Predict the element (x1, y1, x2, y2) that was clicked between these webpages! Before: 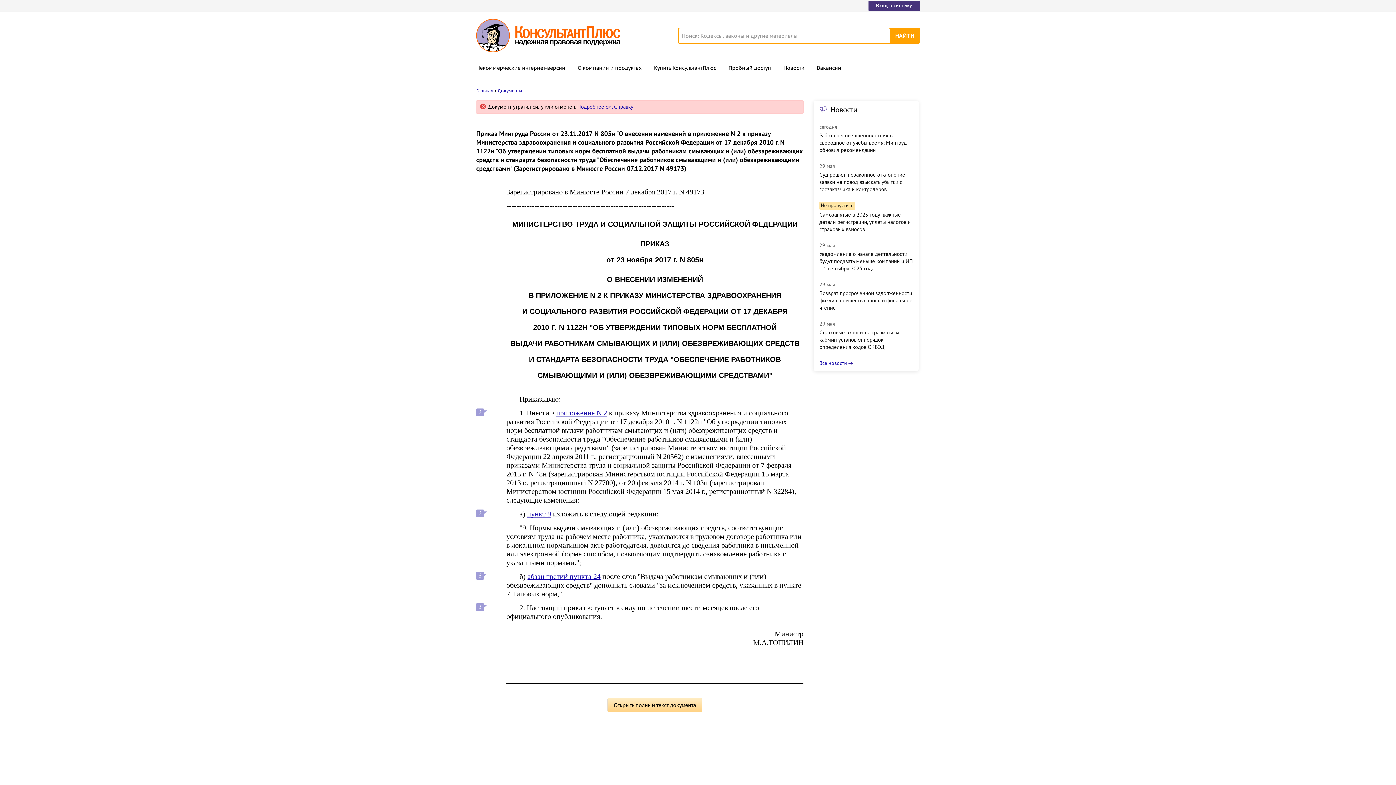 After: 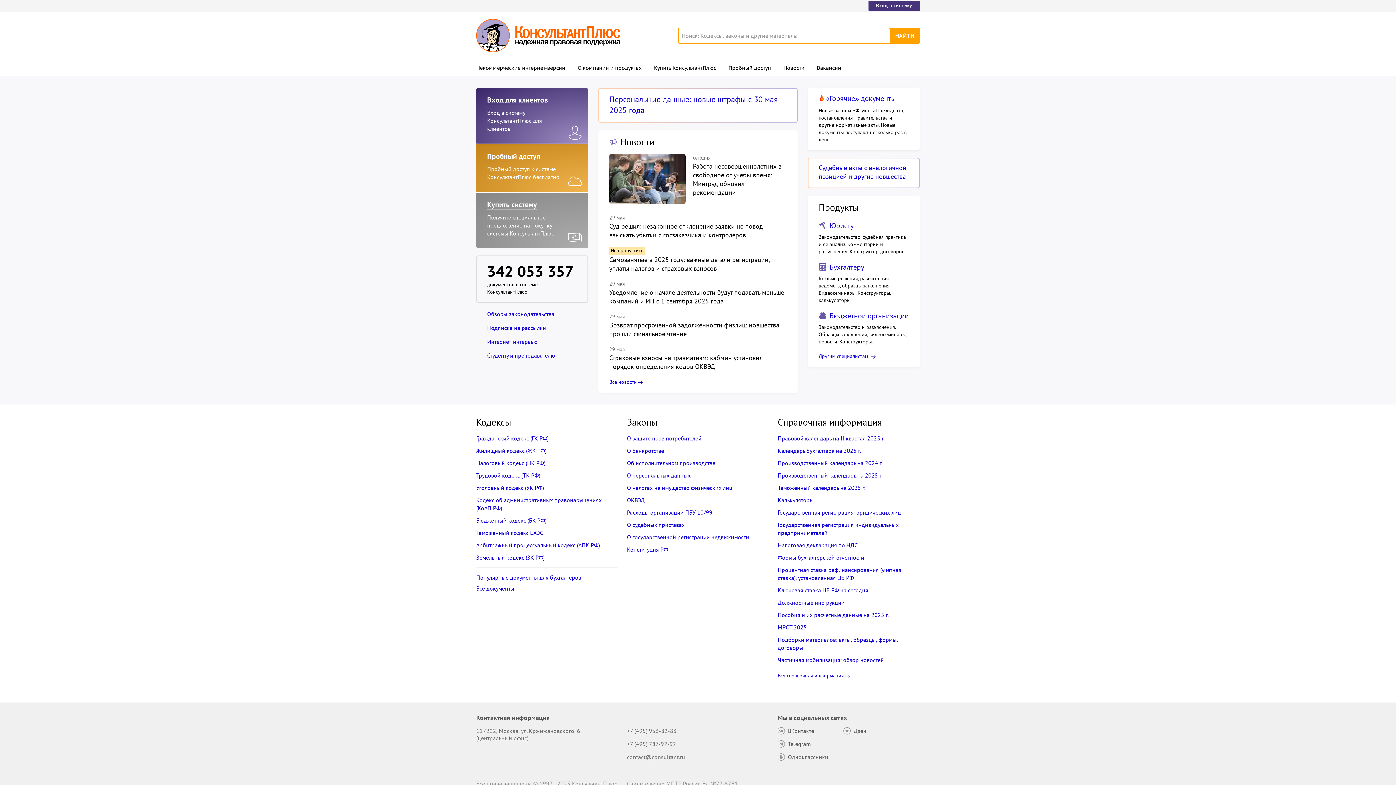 Action: bbox: (476, 18, 620, 52)